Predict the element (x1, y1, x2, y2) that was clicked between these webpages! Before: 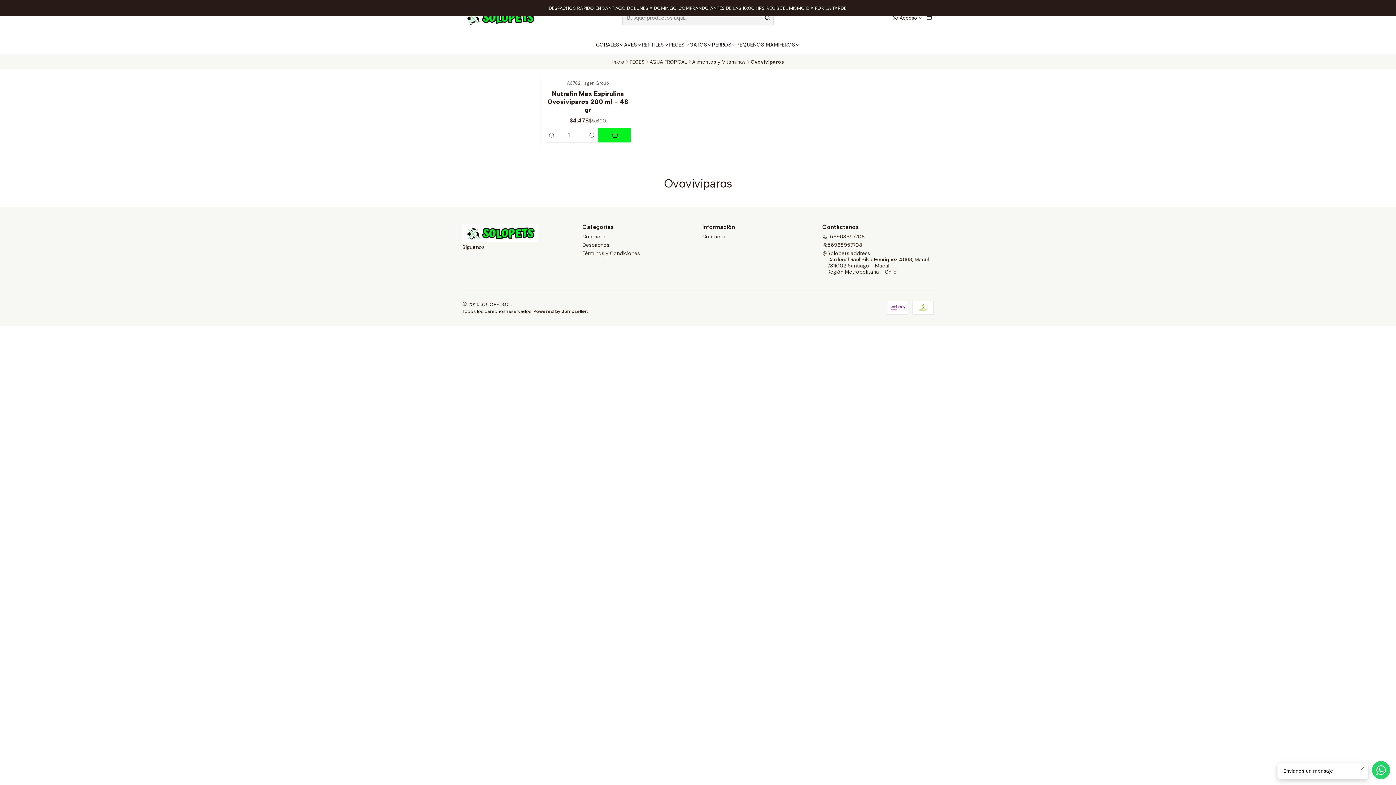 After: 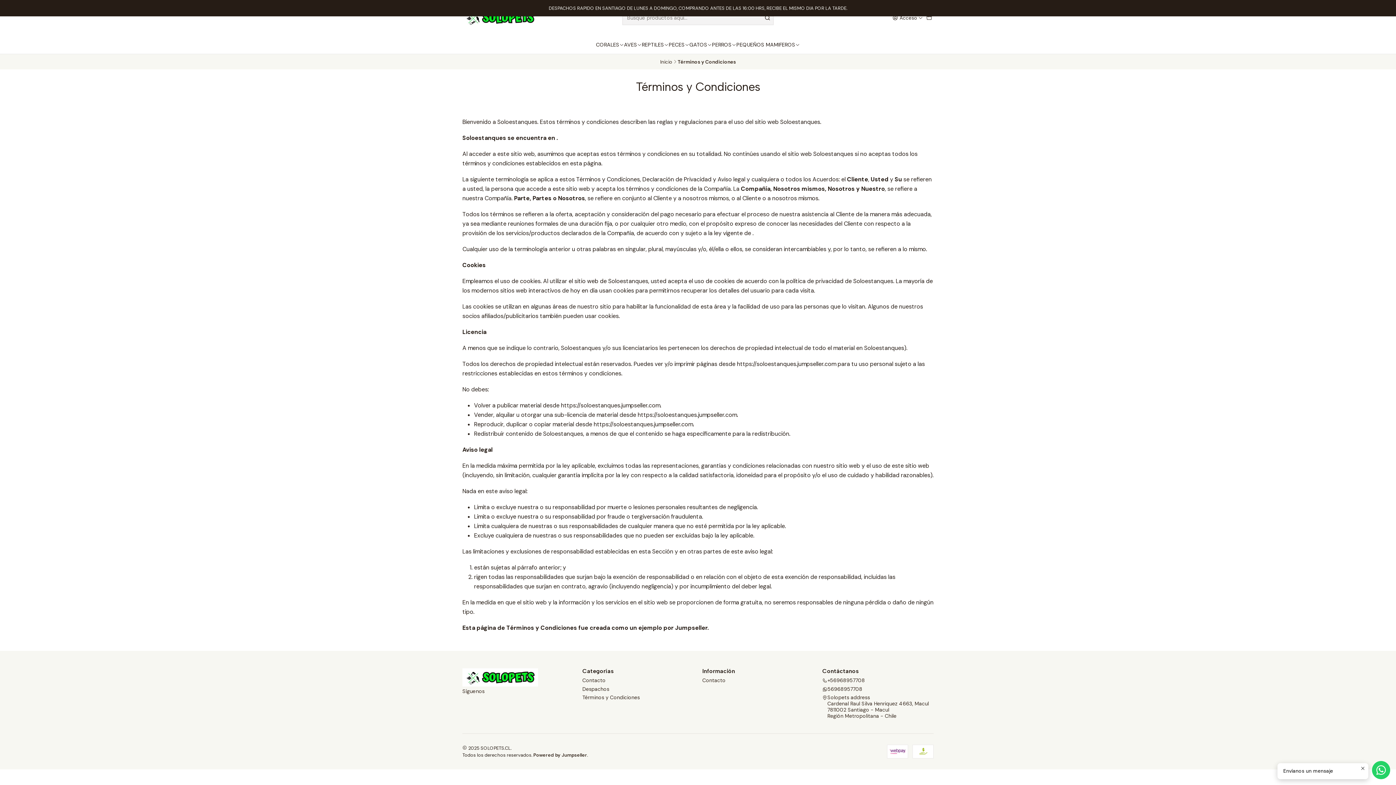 Action: label: Términos y Condiciones bbox: (582, 249, 640, 258)